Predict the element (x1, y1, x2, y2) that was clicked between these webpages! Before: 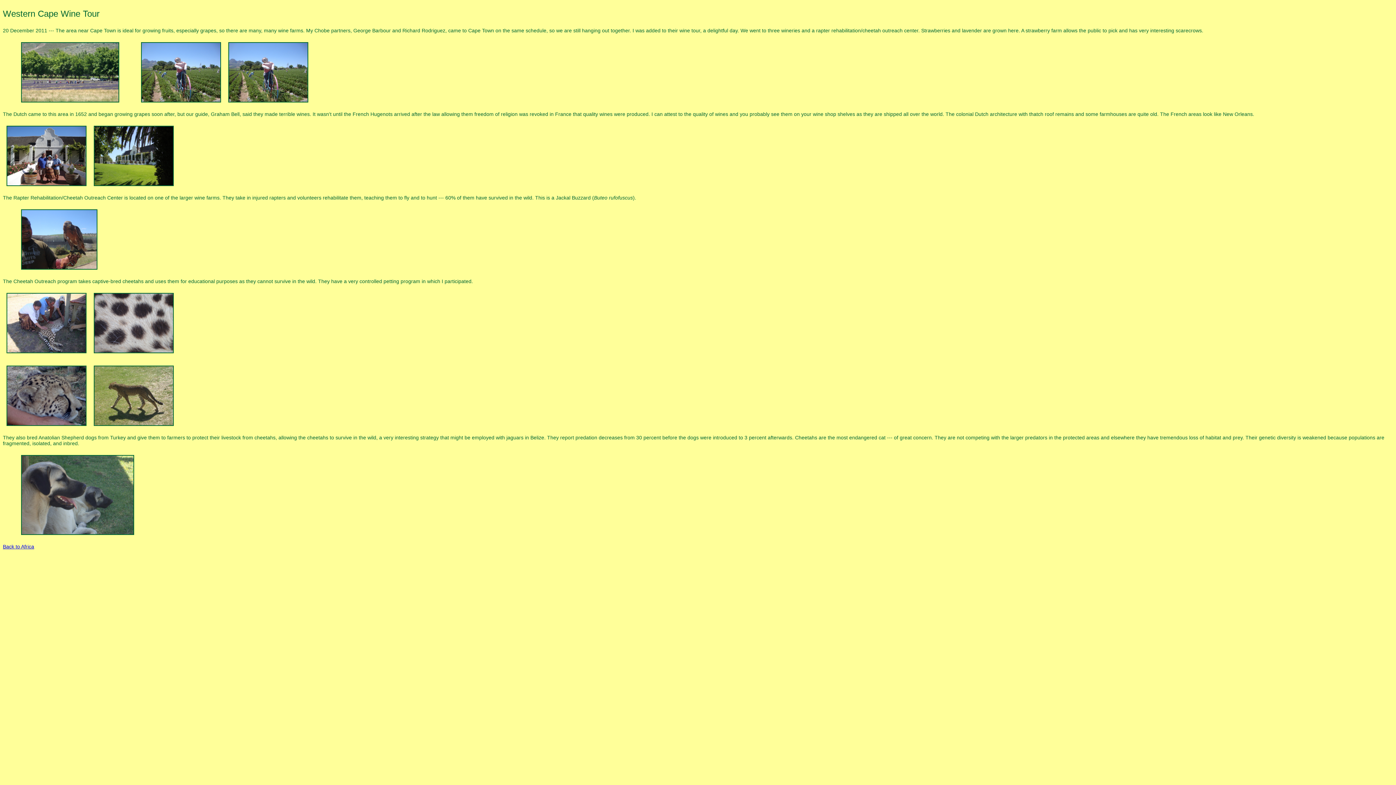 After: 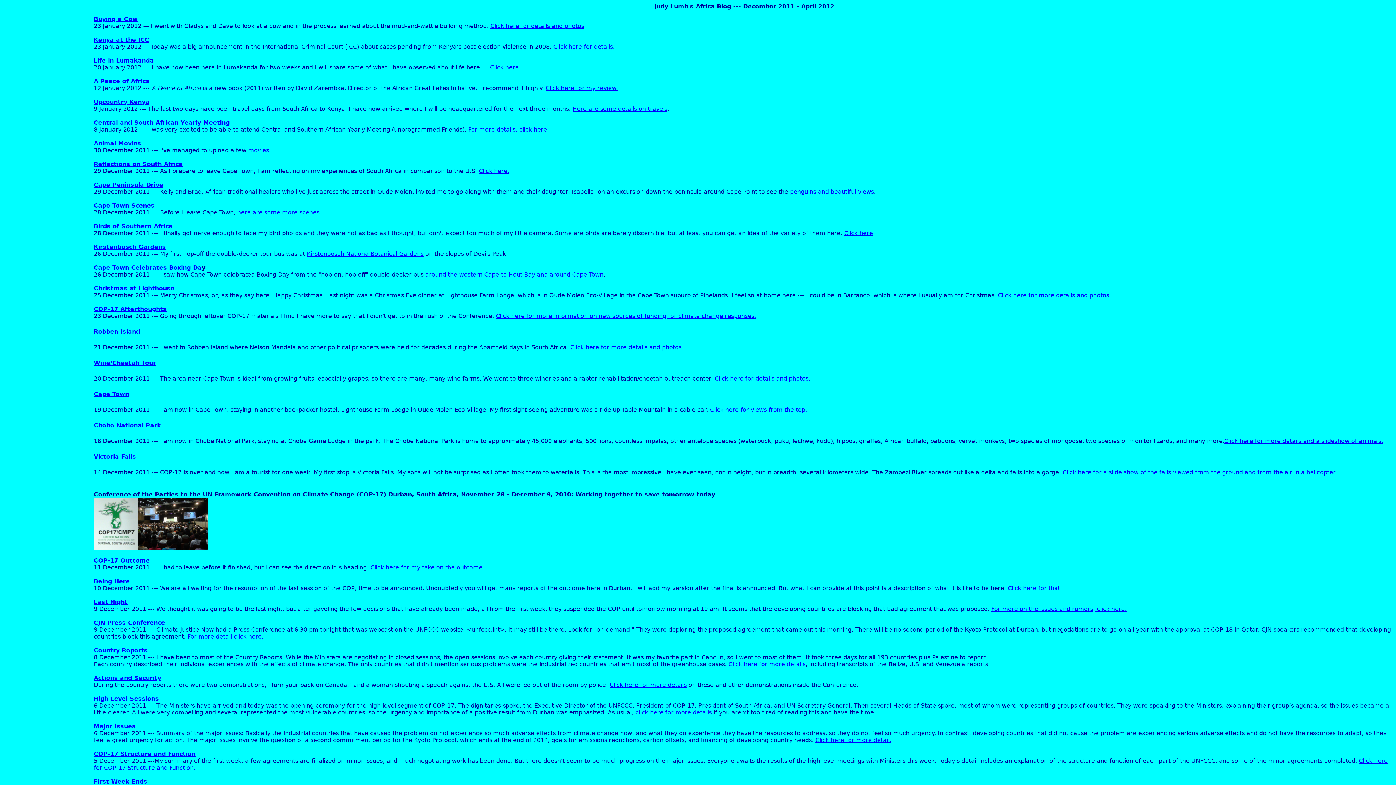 Action: label: Back to Africa bbox: (2, 544, 34, 549)